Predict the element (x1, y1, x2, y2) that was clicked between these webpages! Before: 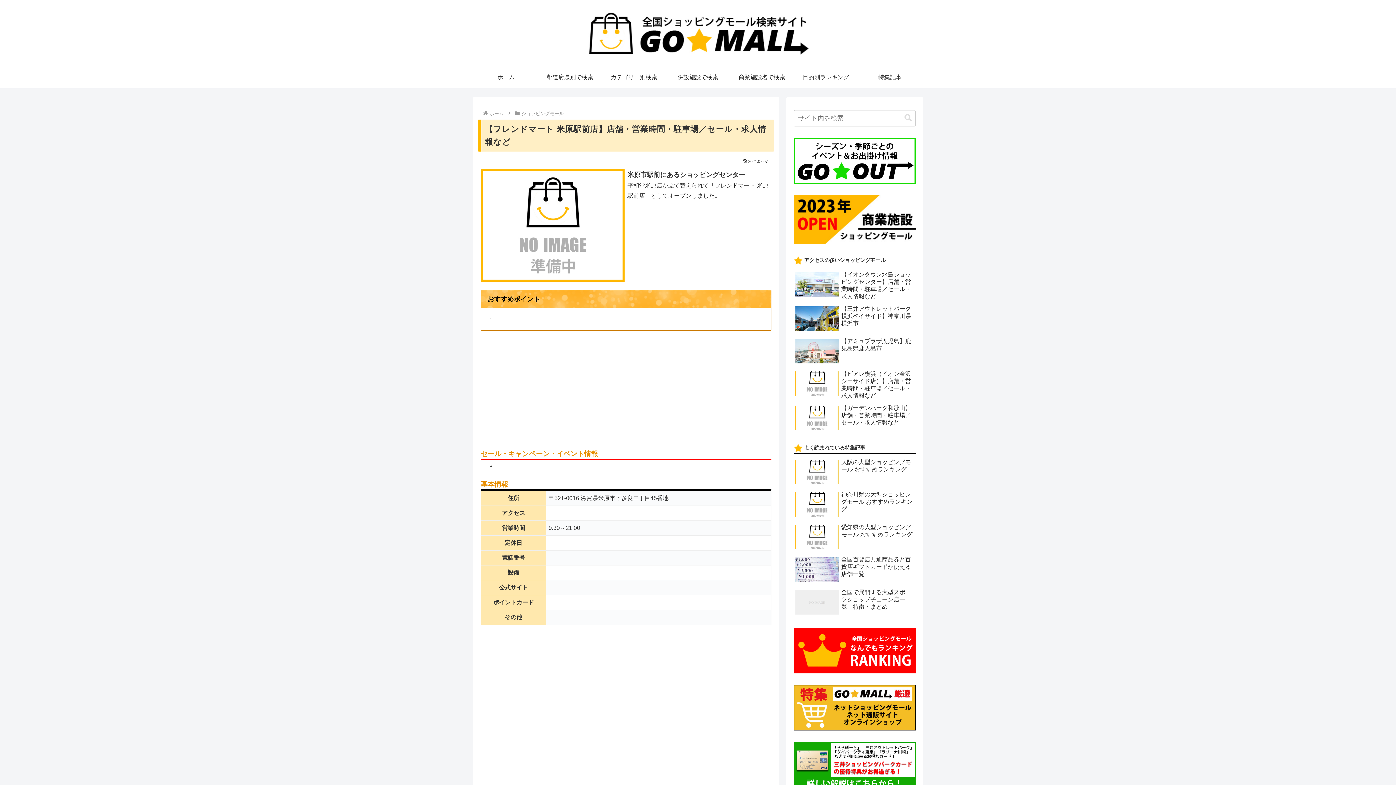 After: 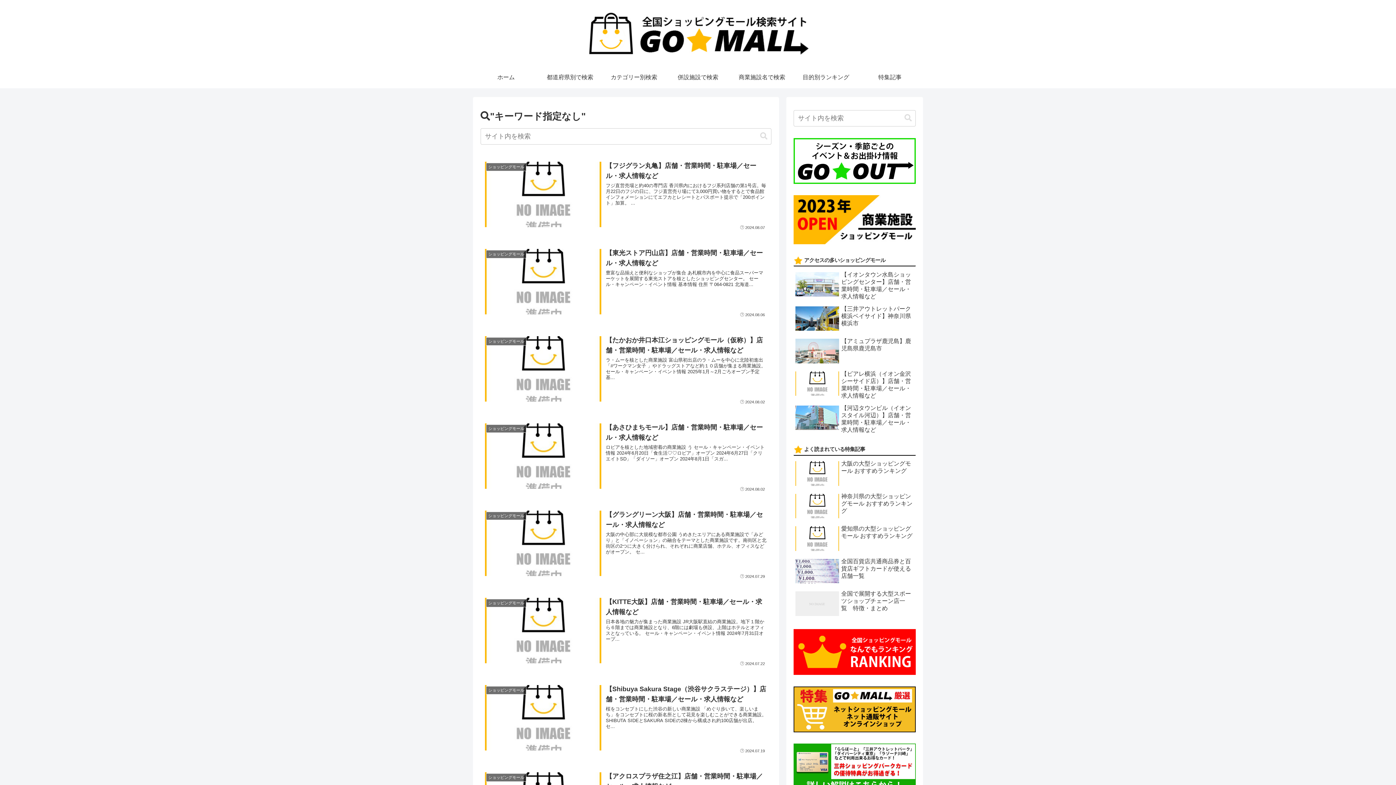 Action: label: button bbox: (901, 113, 914, 122)